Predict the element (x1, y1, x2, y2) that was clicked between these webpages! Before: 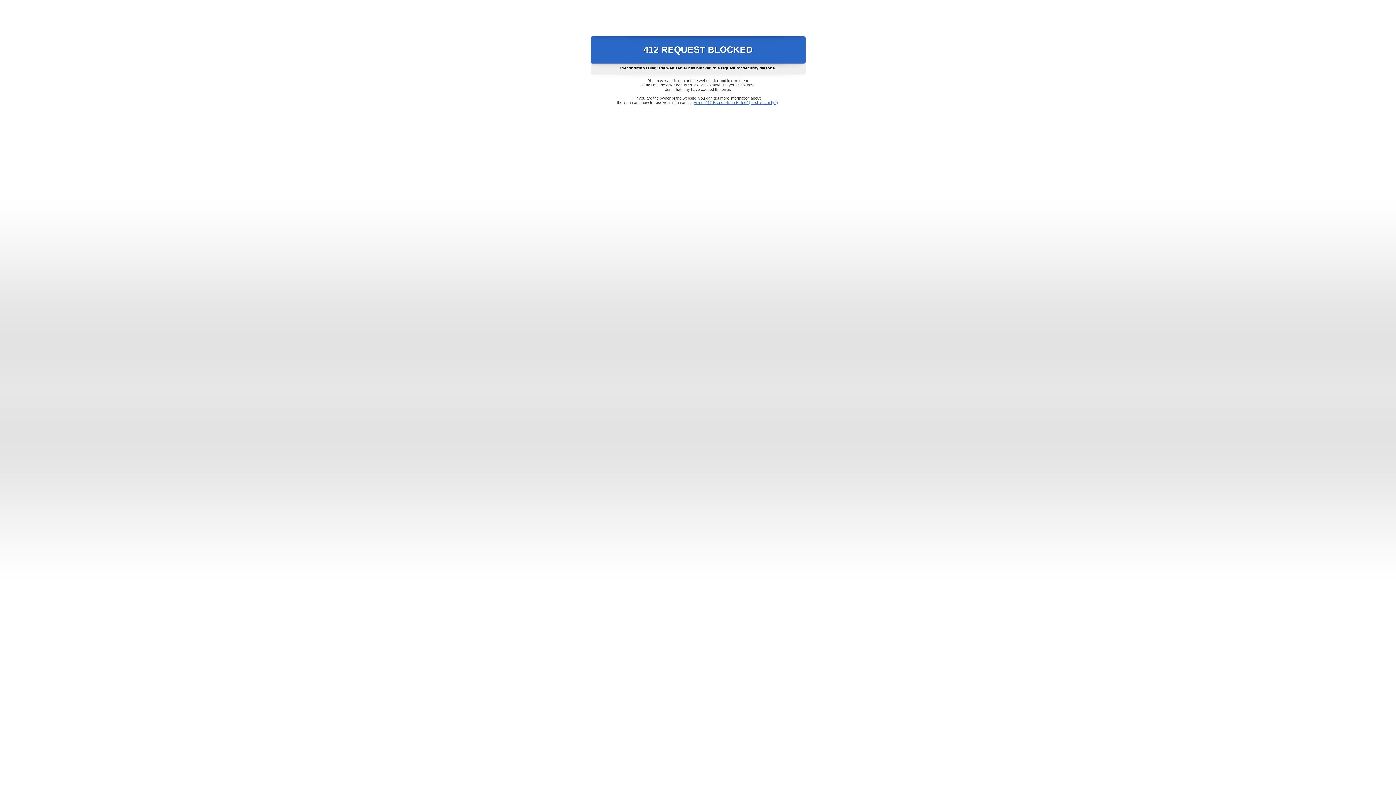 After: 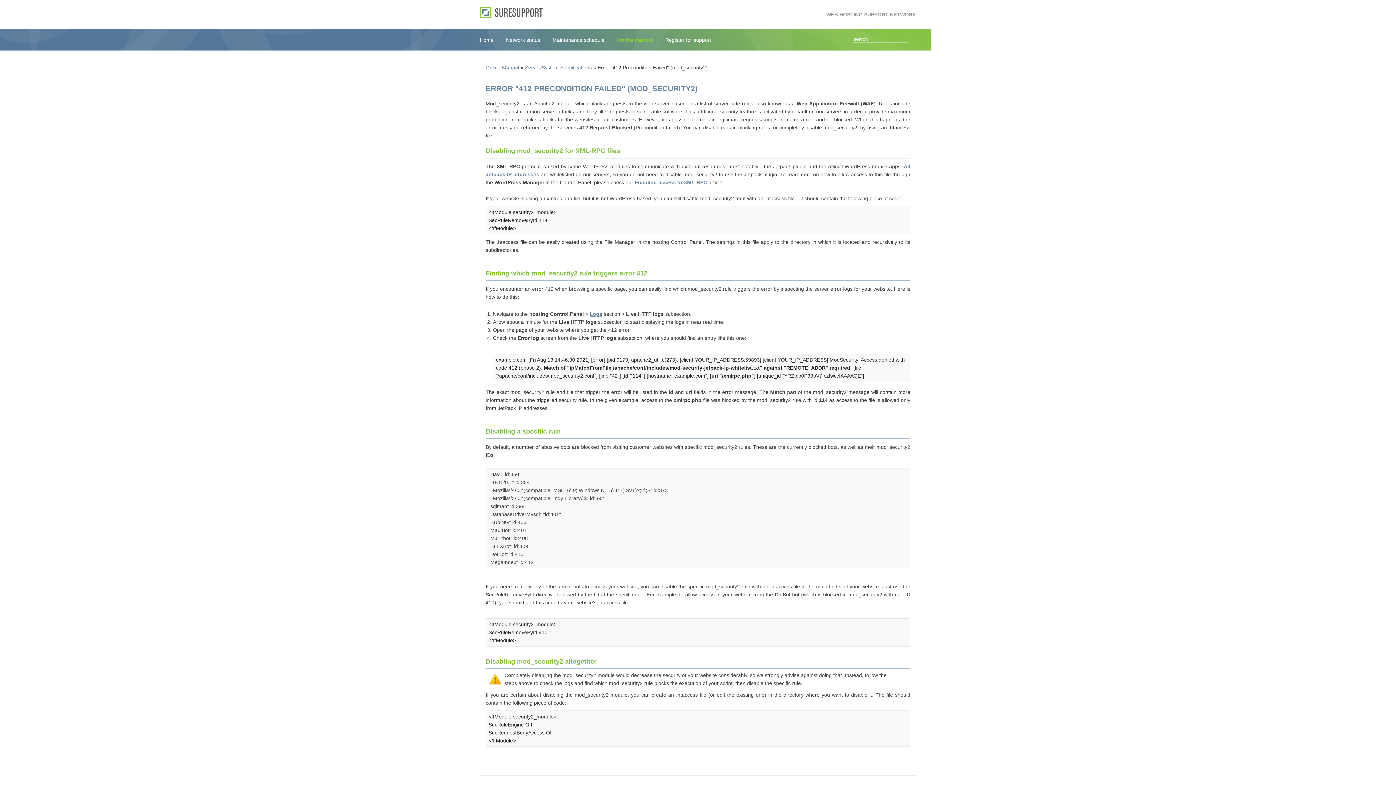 Action: bbox: (693, 100, 778, 104) label: Error "412 Precondition Failed" (mod_security2)